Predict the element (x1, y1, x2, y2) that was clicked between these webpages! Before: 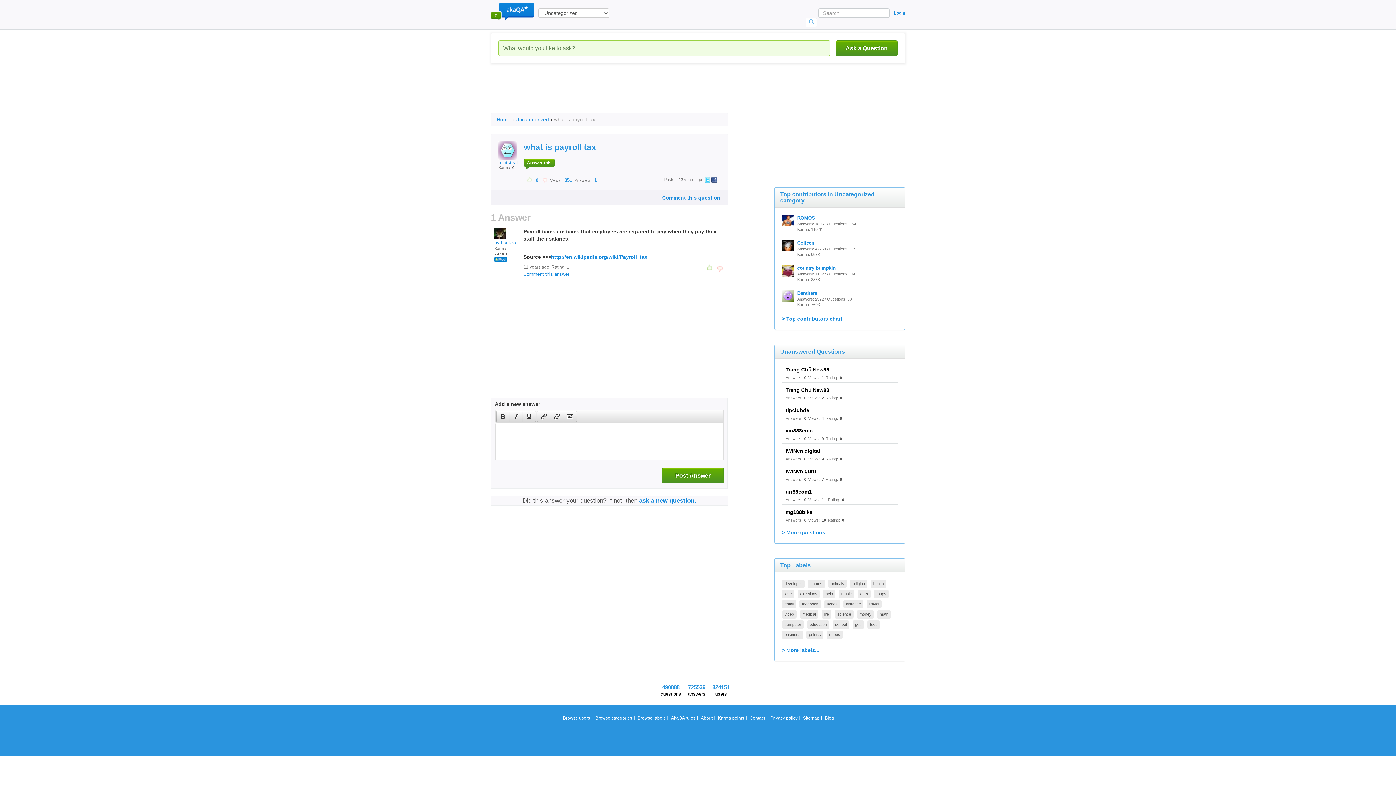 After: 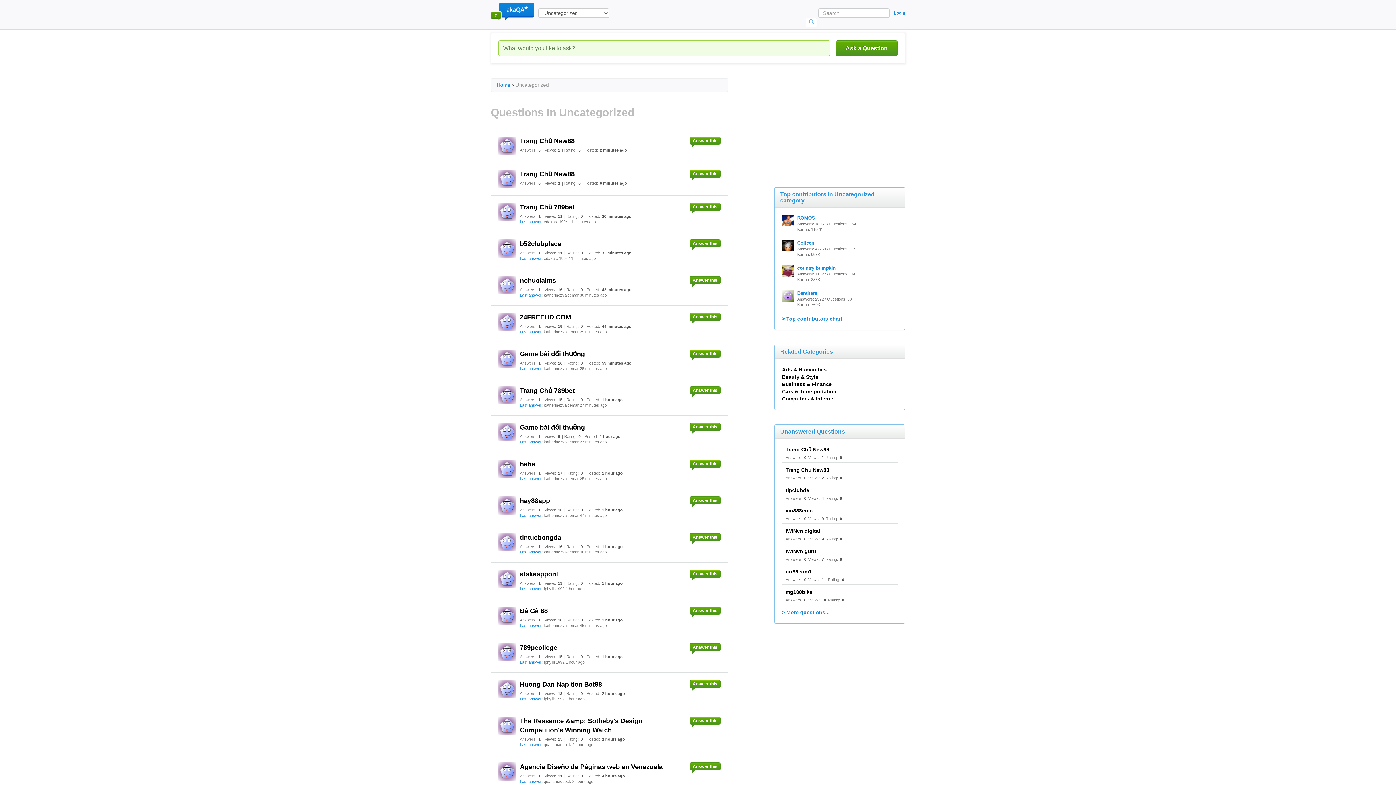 Action: bbox: (515, 116, 549, 122) label: Uncategorized